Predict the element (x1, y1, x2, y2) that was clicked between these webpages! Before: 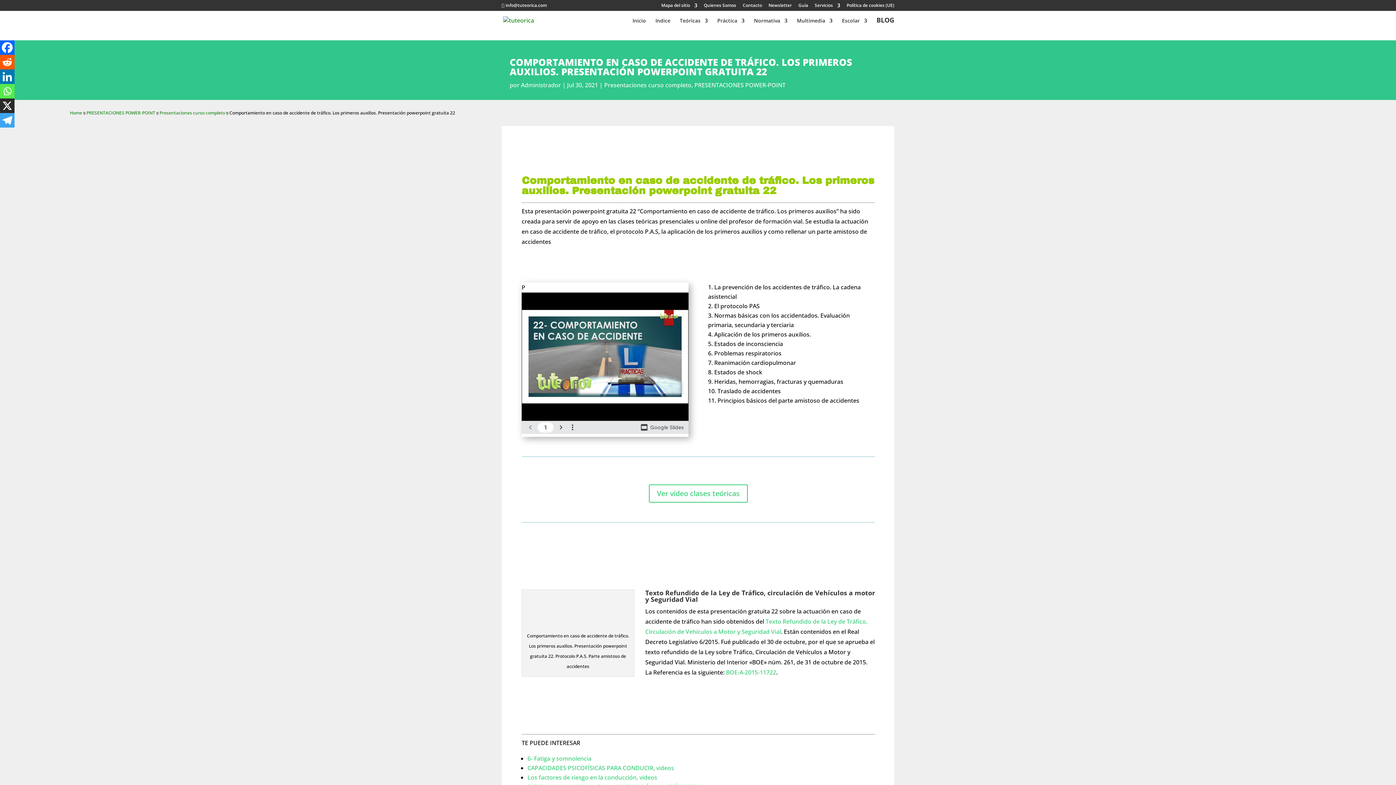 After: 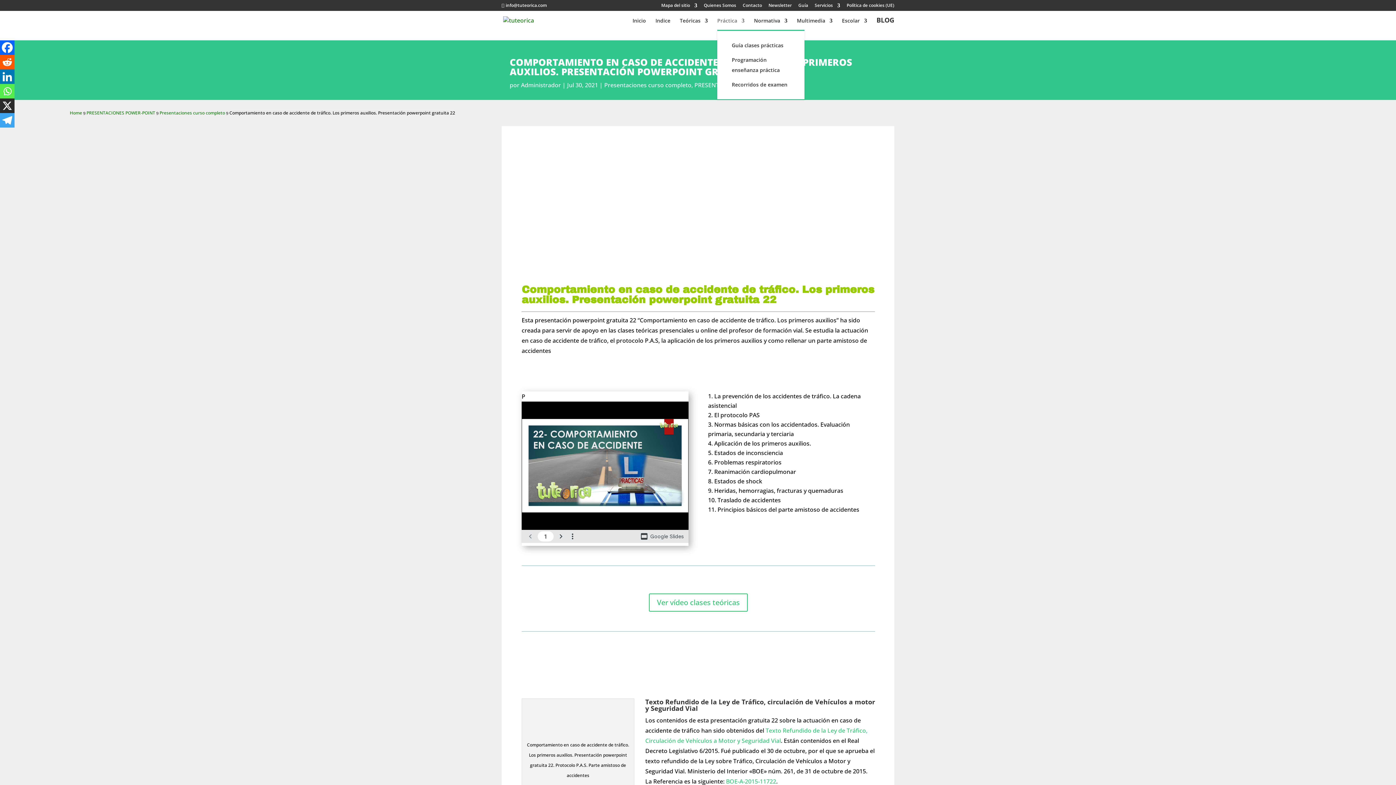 Action: label: Práctica bbox: (717, 18, 744, 29)